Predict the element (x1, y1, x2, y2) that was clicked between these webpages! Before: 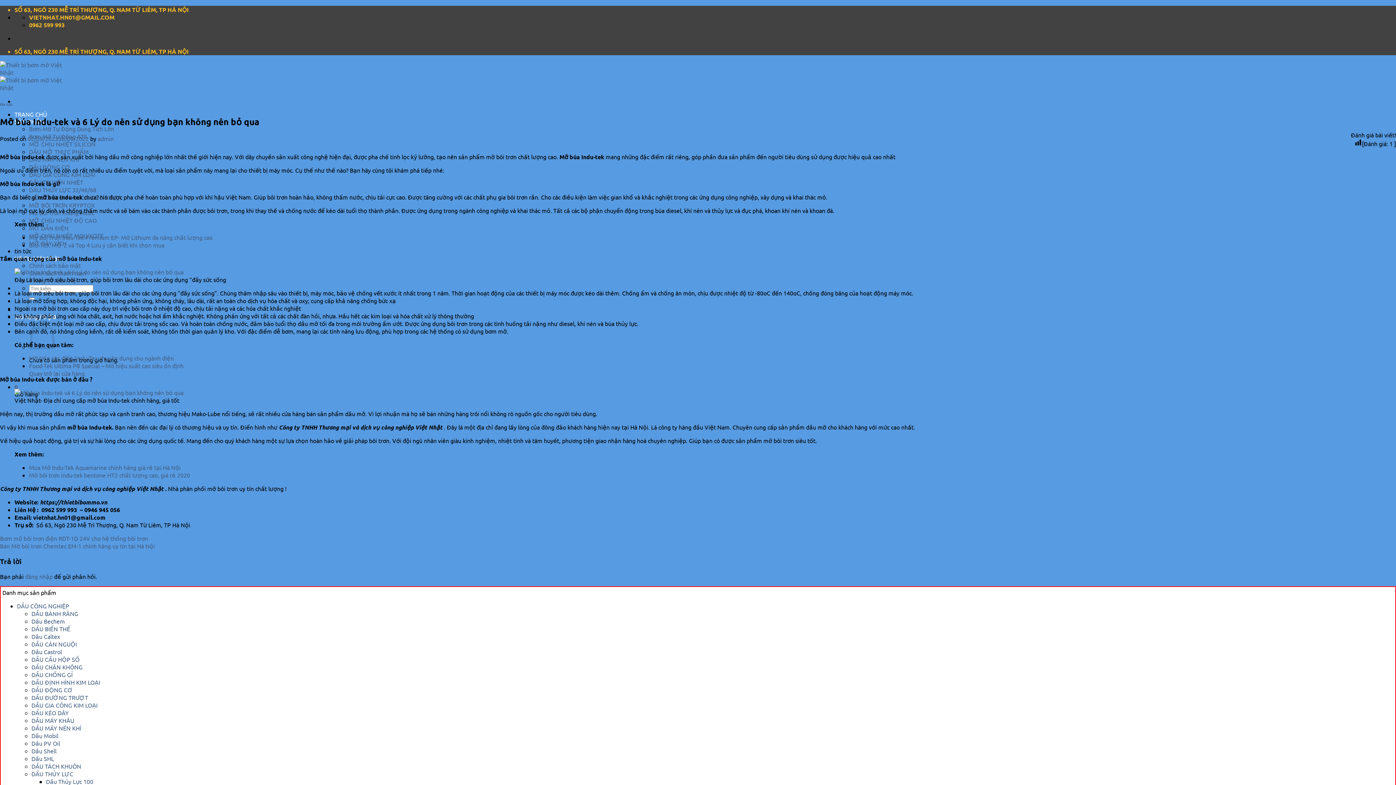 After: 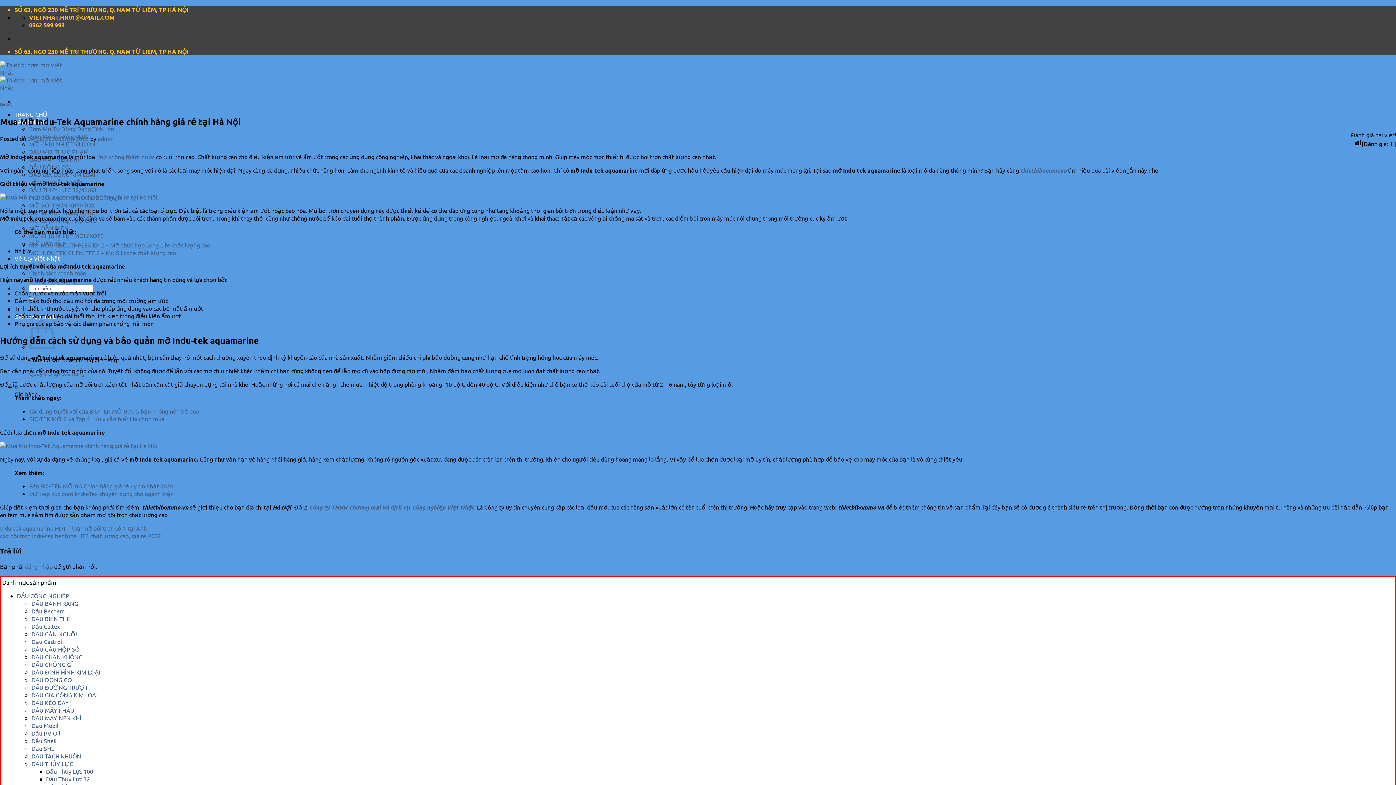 Action: bbox: (29, 463, 180, 471) label: Mua Mỡ Indu-Tek Aquamarine chính hãng giá rẻ tại Hà Nội